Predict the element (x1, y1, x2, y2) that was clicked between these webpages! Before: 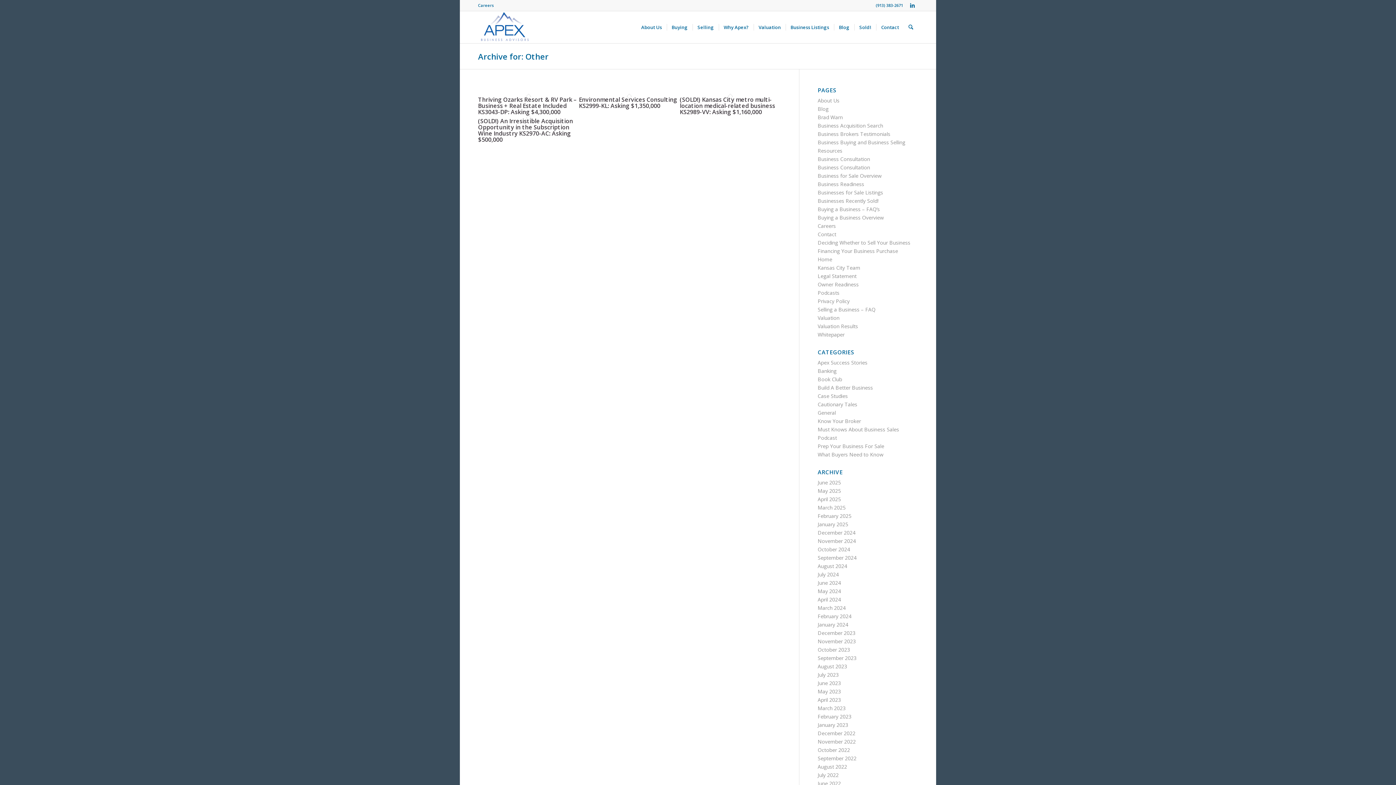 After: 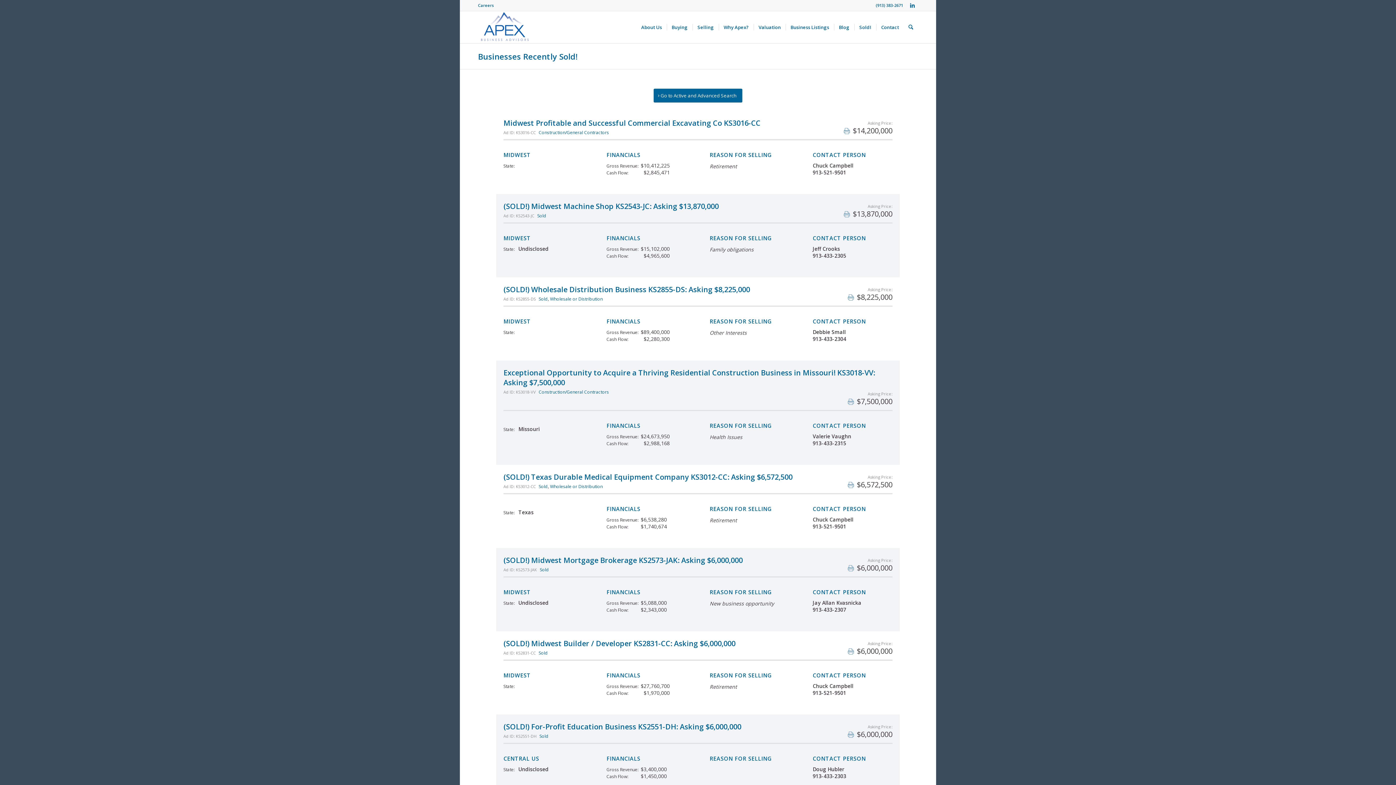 Action: label: Businesses Recently Sold! bbox: (817, 197, 878, 204)